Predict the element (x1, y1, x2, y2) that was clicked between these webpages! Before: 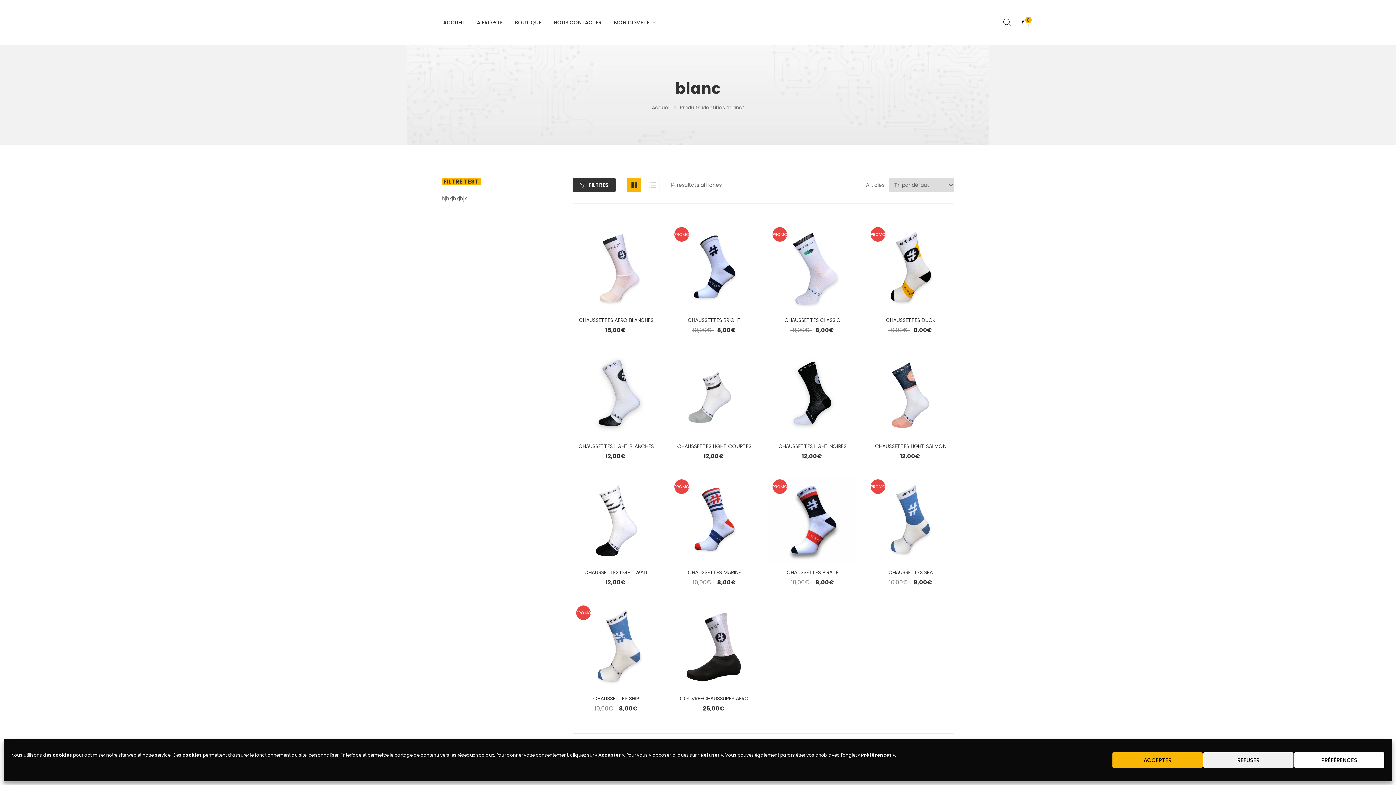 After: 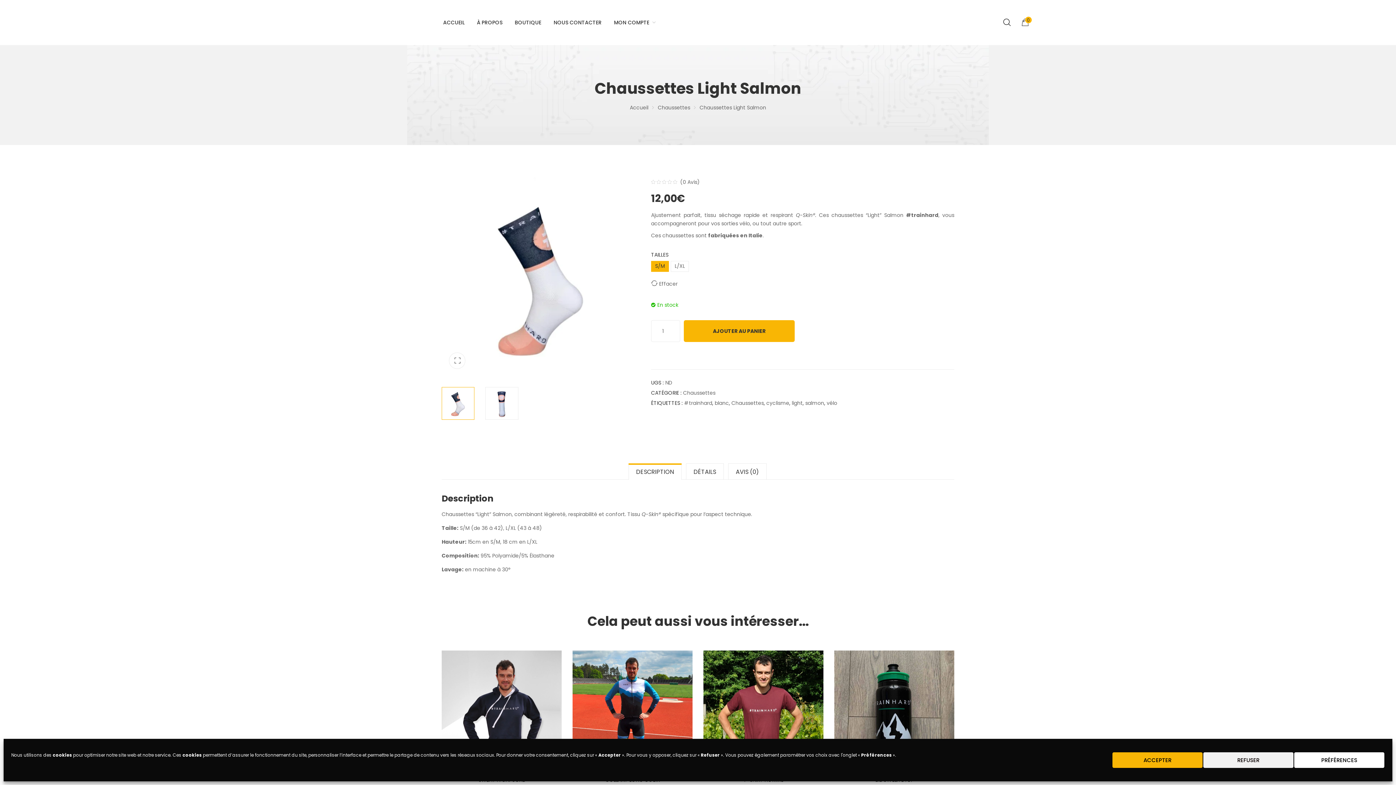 Action: bbox: (875, 442, 946, 450) label: CHAUSSETTES LIGHT SALMON